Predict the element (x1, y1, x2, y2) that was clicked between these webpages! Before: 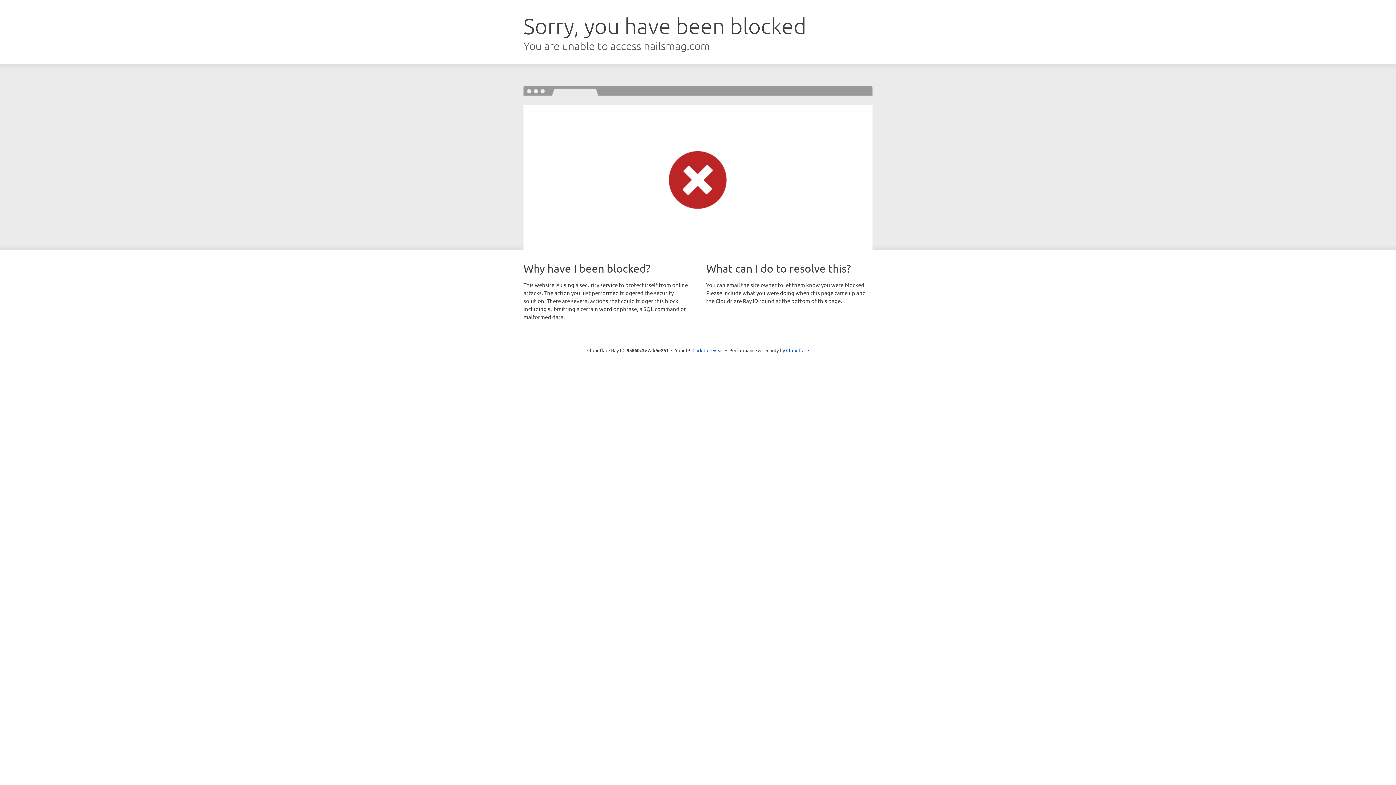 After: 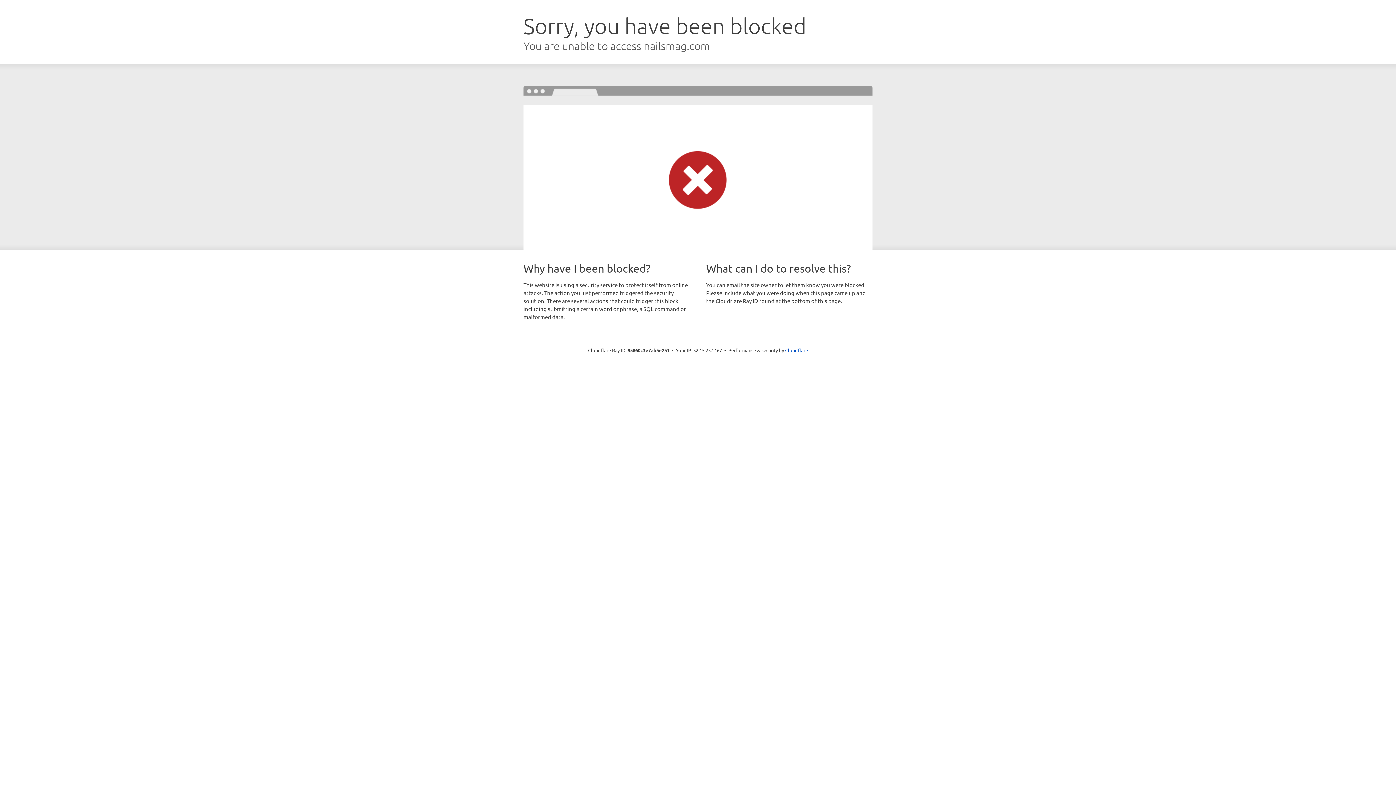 Action: label: Click to reveal bbox: (692, 346, 723, 353)